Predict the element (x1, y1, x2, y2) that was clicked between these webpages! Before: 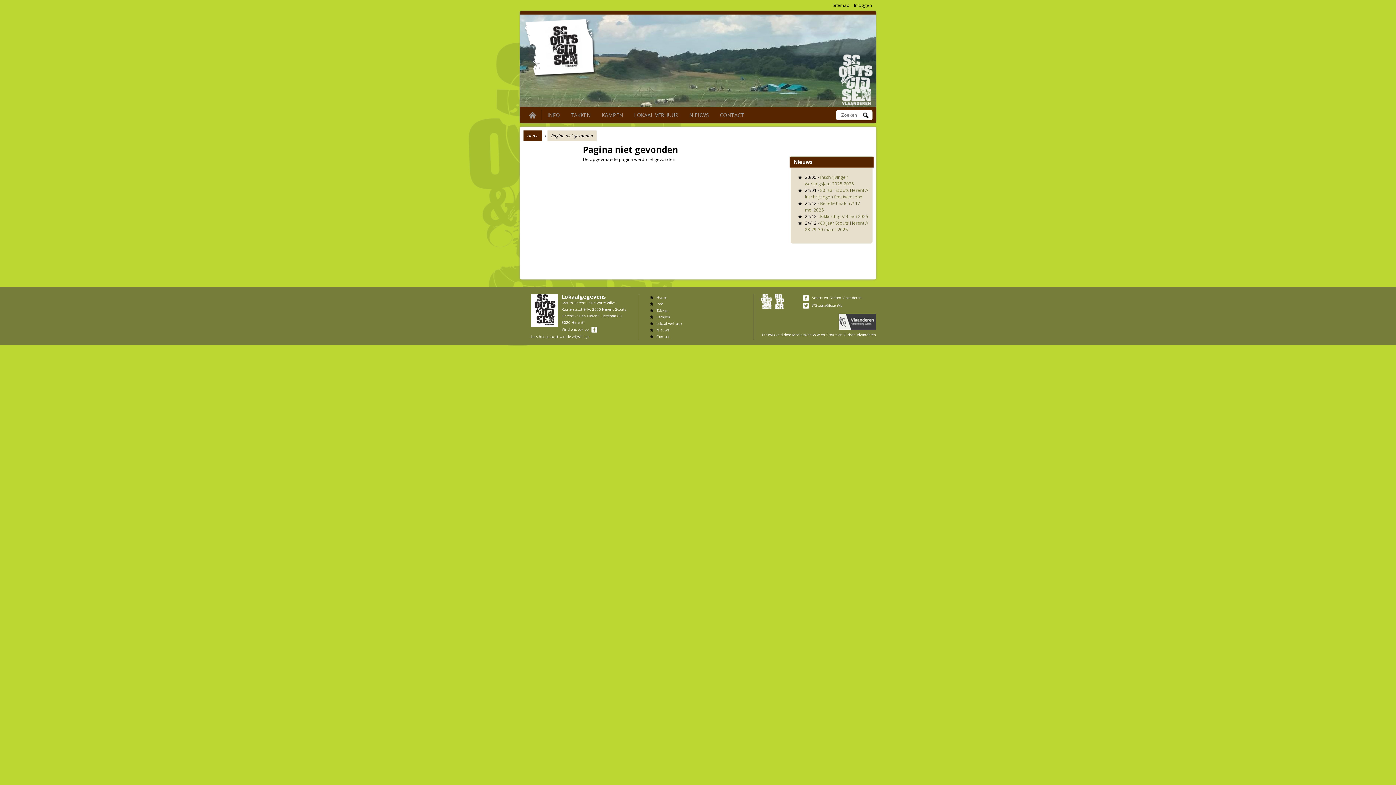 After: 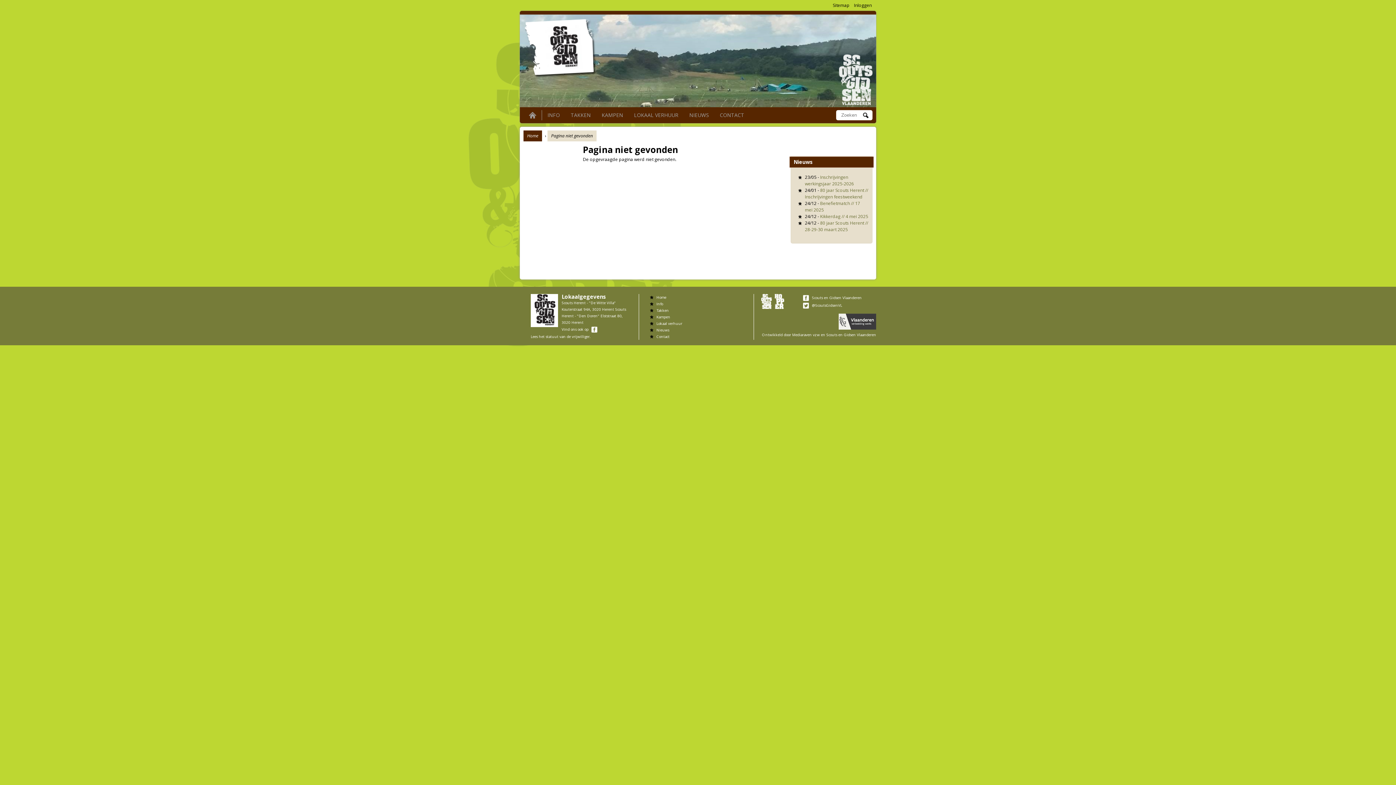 Action: bbox: (803, 295, 811, 300)